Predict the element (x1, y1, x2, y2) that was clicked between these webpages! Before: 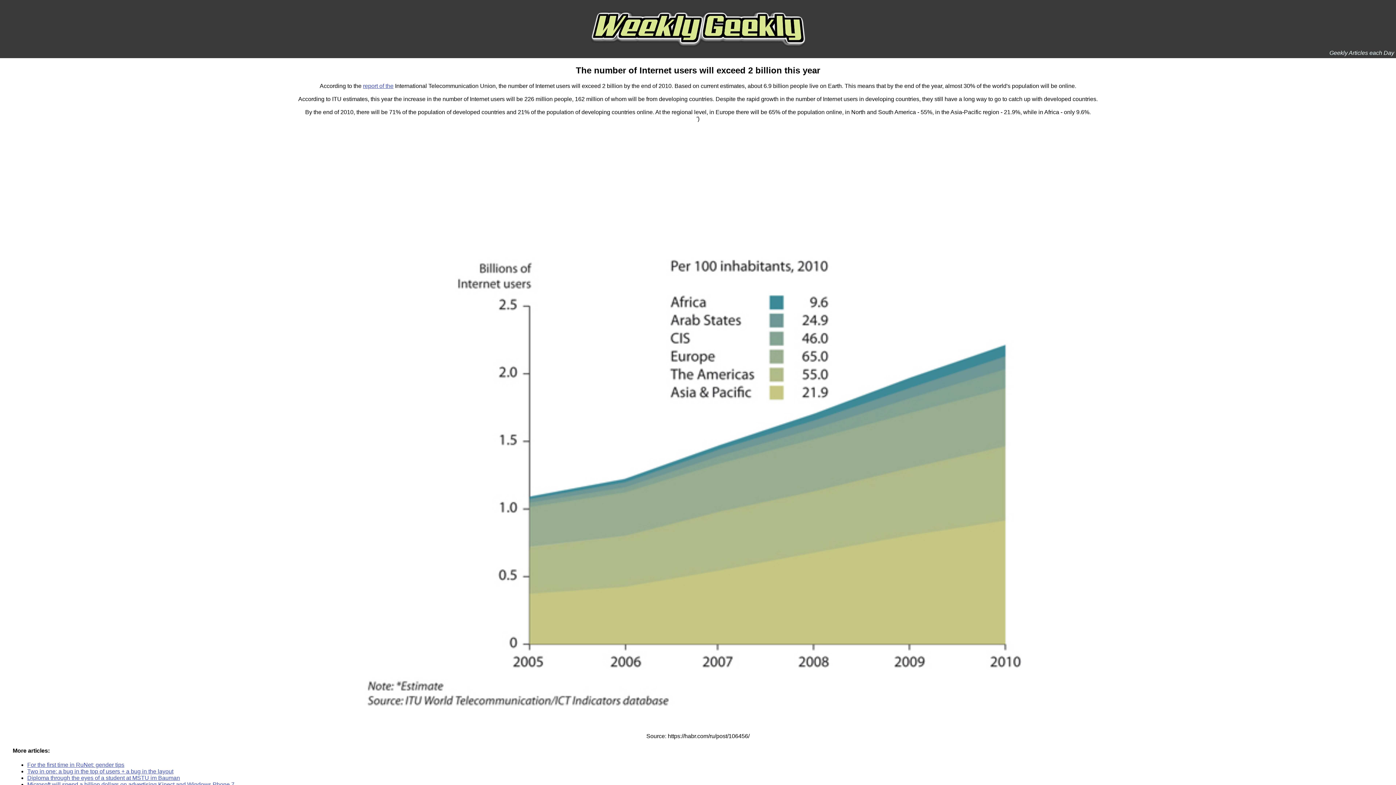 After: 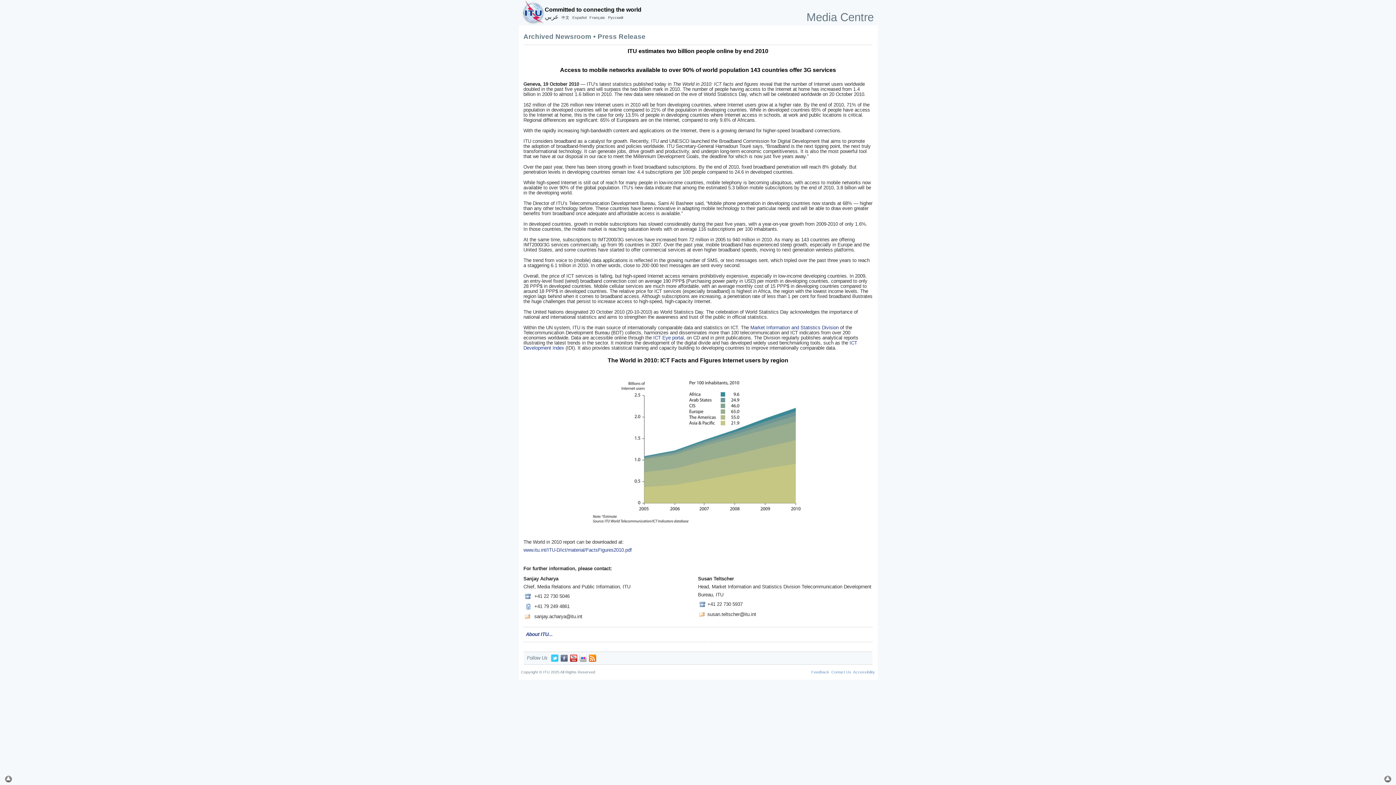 Action: label: report of the bbox: (363, 82, 393, 89)